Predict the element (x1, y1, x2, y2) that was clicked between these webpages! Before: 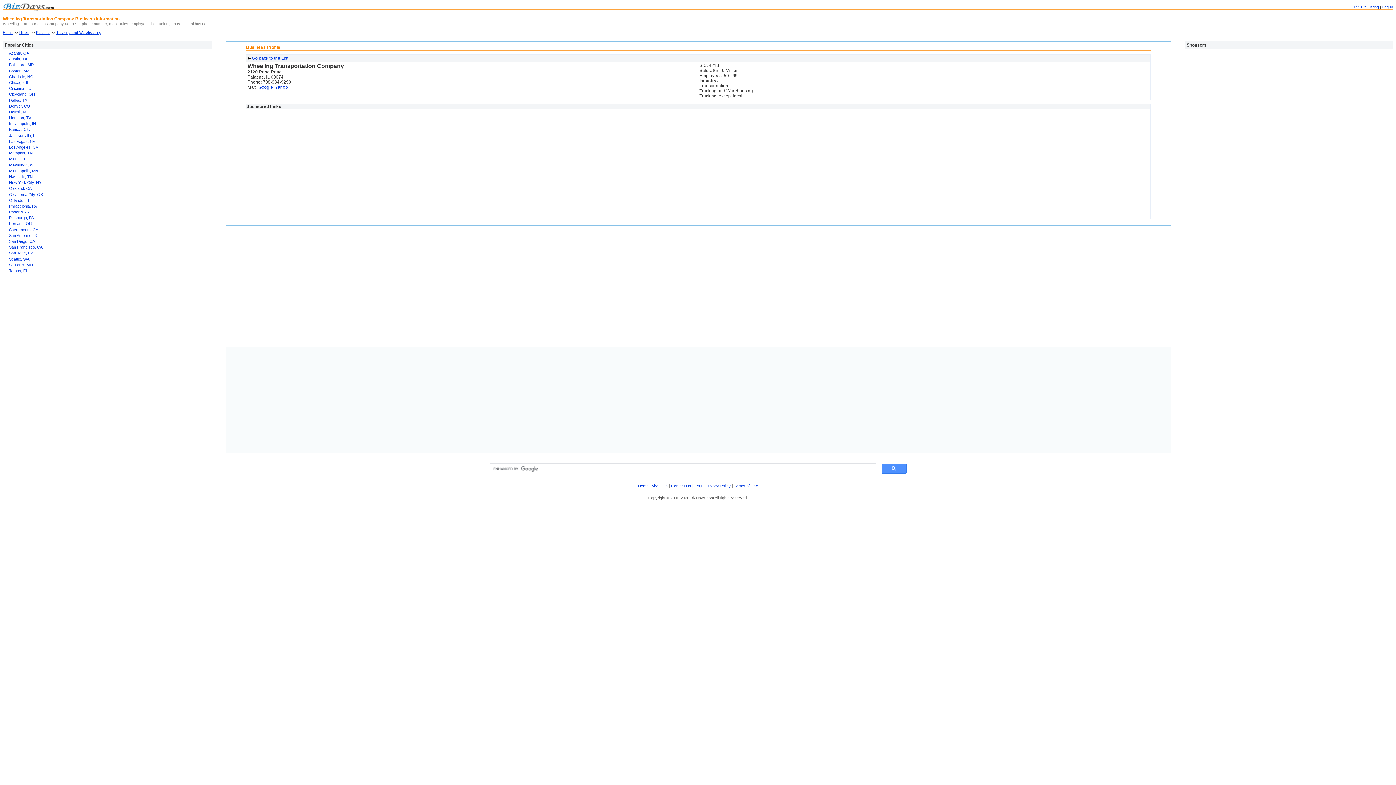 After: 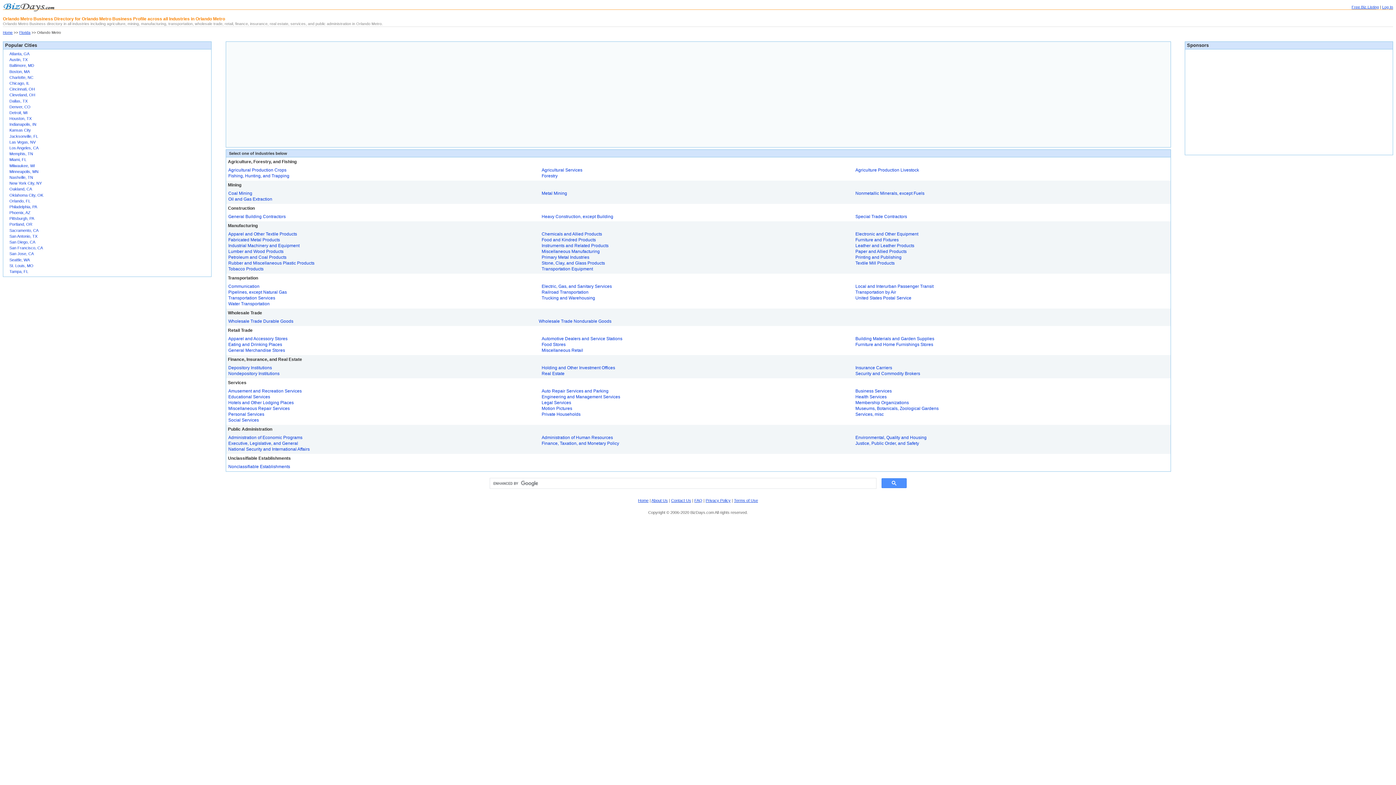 Action: bbox: (9, 198, 30, 202) label: Orlando, FL